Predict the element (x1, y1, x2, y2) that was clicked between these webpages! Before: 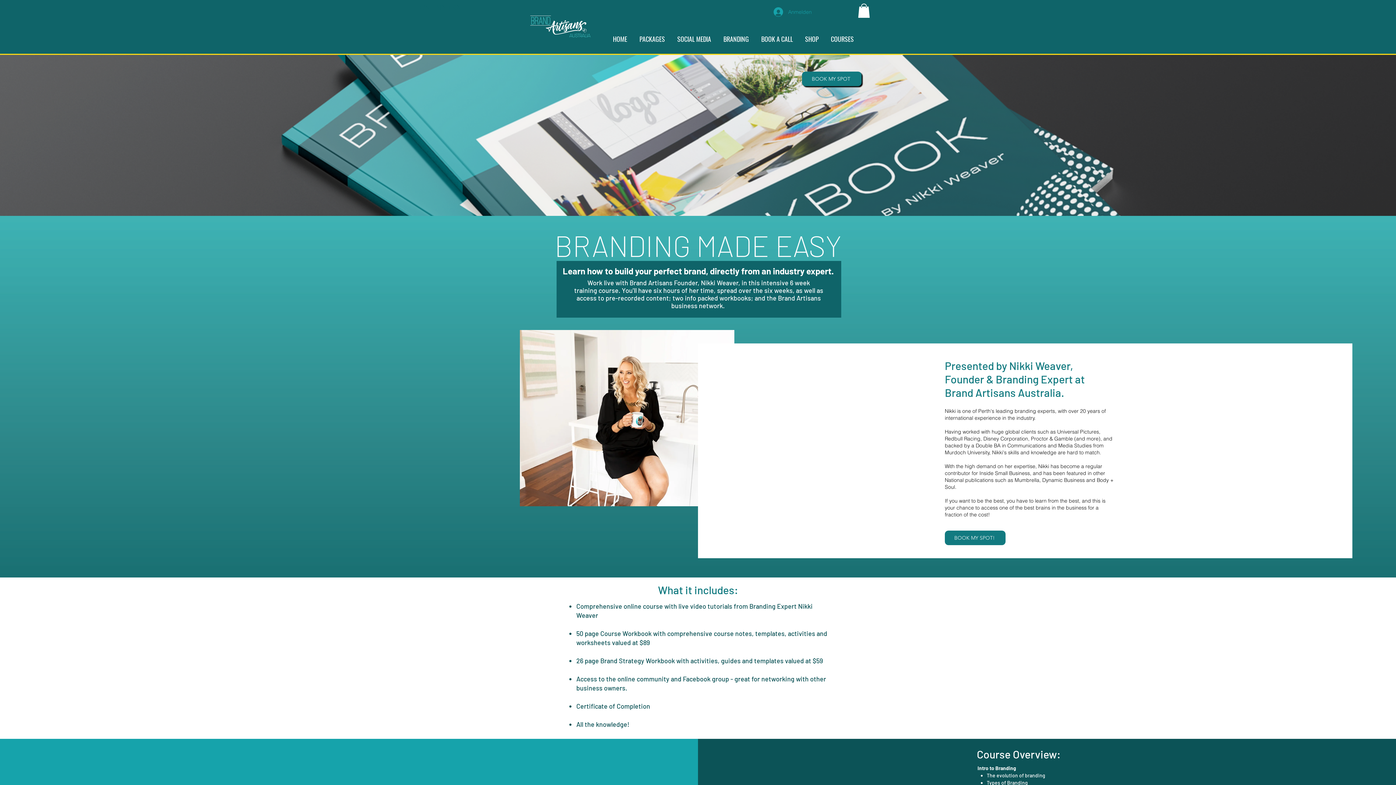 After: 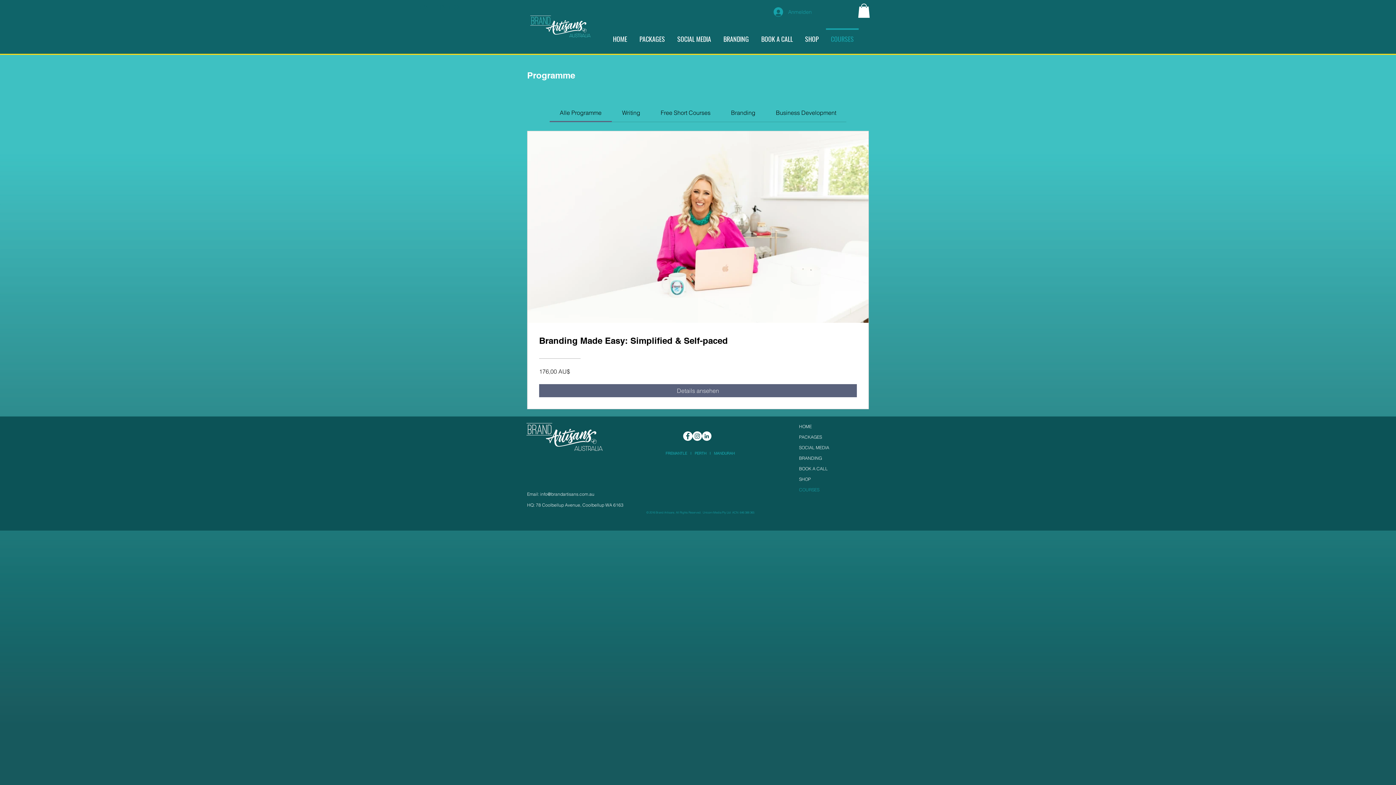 Action: label: COURSES bbox: (825, 28, 860, 43)